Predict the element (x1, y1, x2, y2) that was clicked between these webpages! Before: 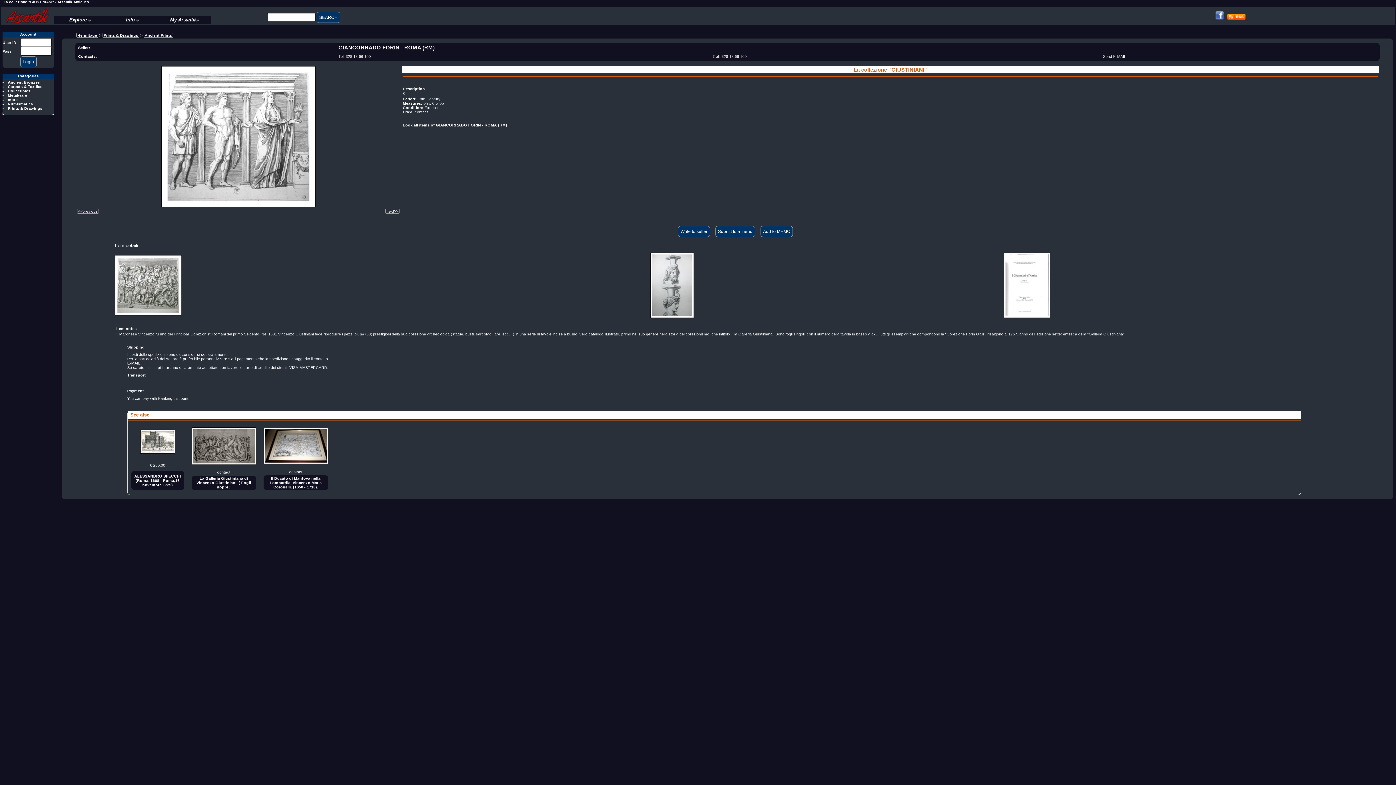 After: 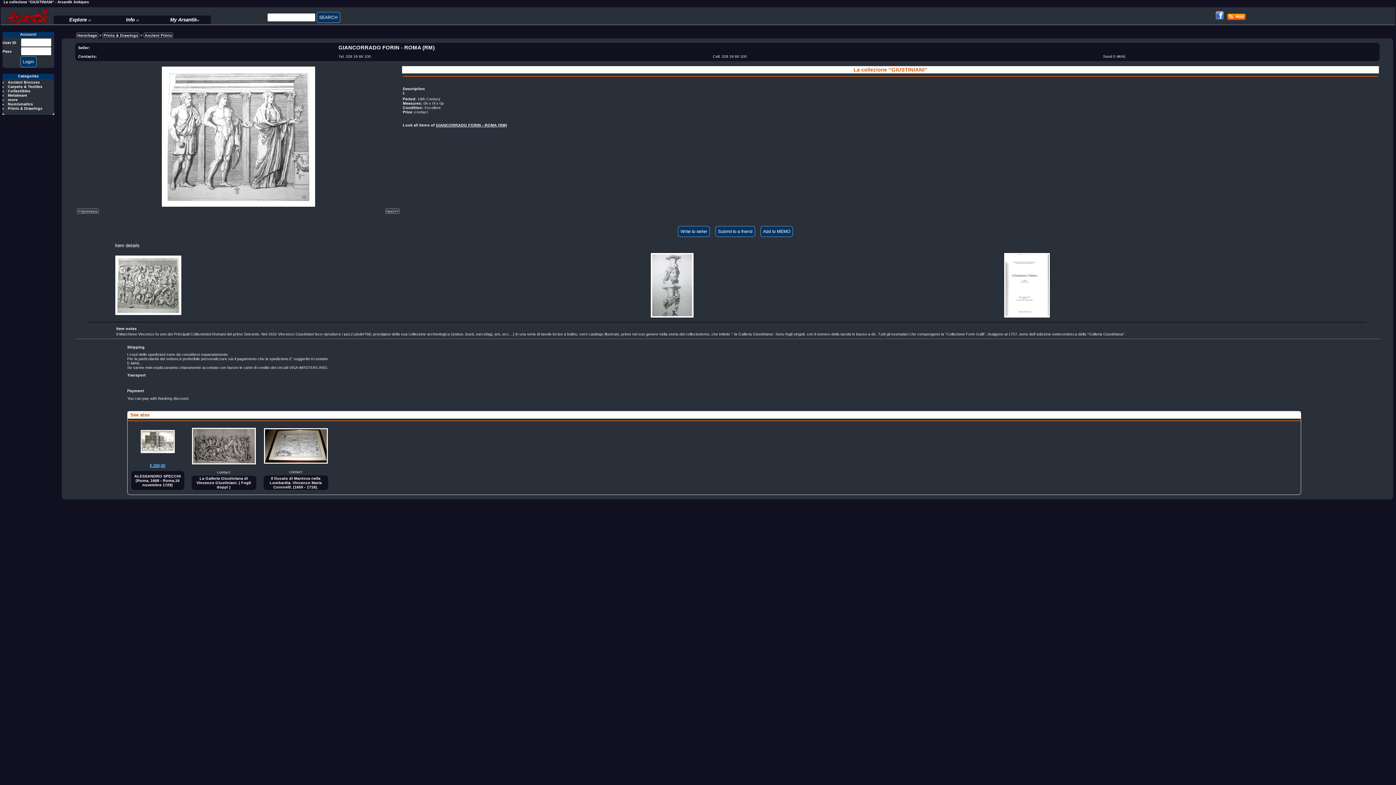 Action: label: € 200,00 bbox: (150, 463, 165, 467)